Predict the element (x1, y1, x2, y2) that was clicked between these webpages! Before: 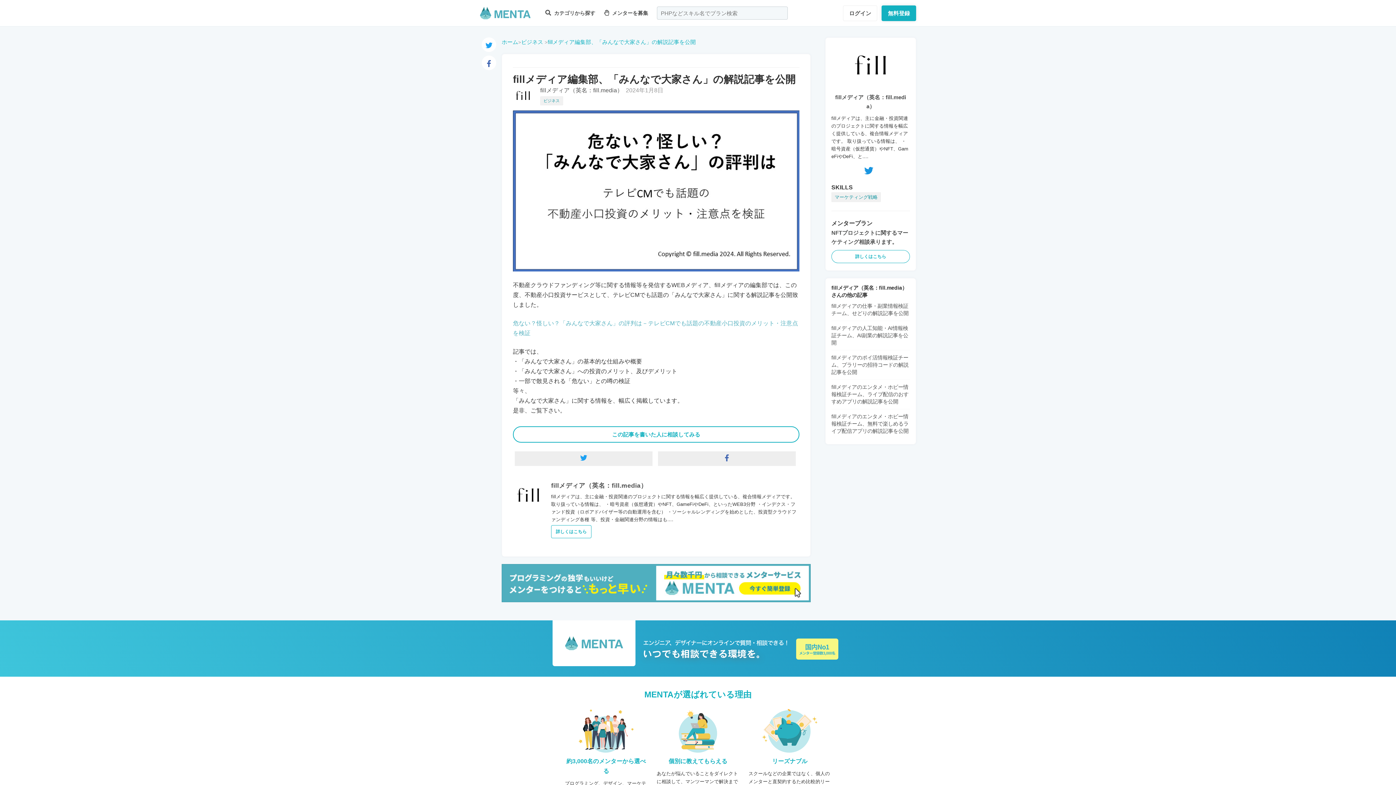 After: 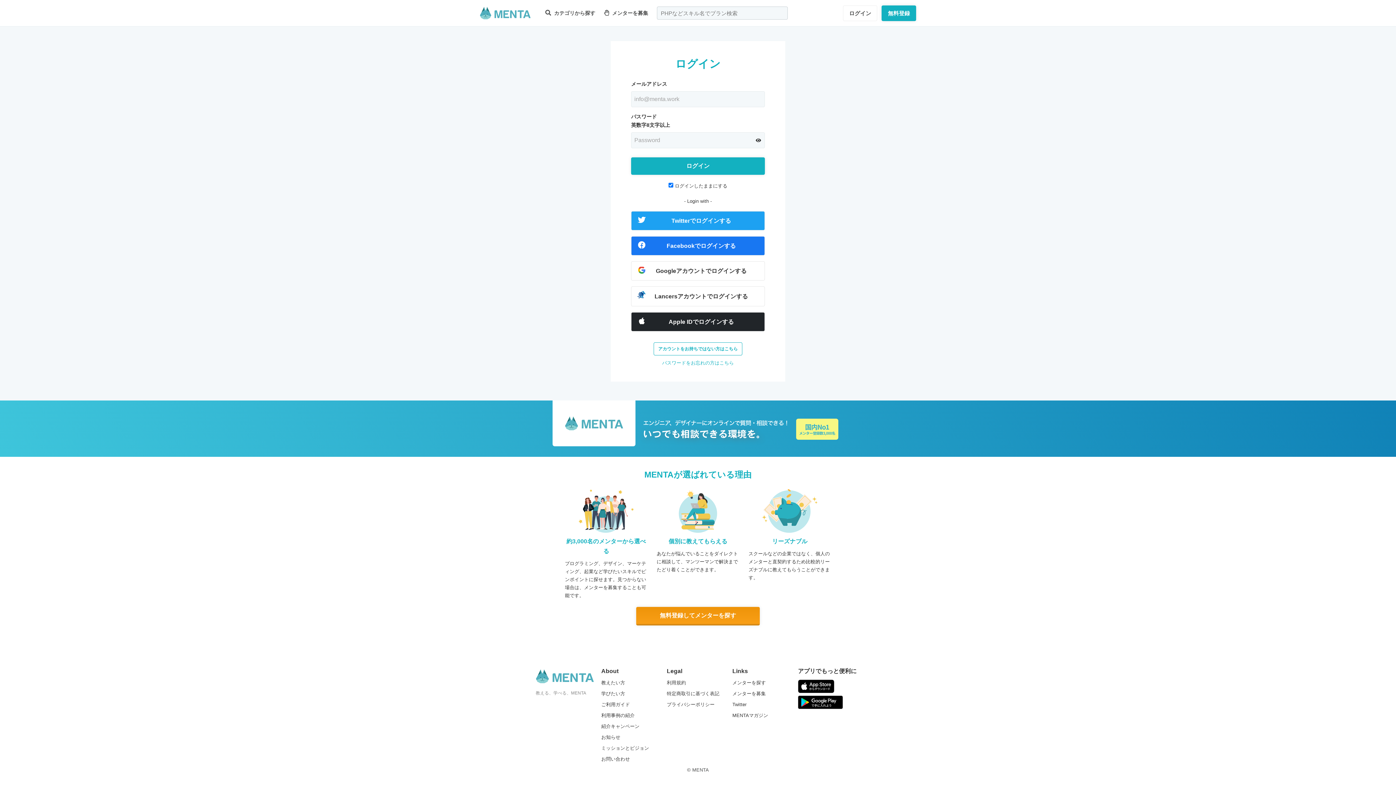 Action: bbox: (604, 5, 648, 21) label:  メンターを募集